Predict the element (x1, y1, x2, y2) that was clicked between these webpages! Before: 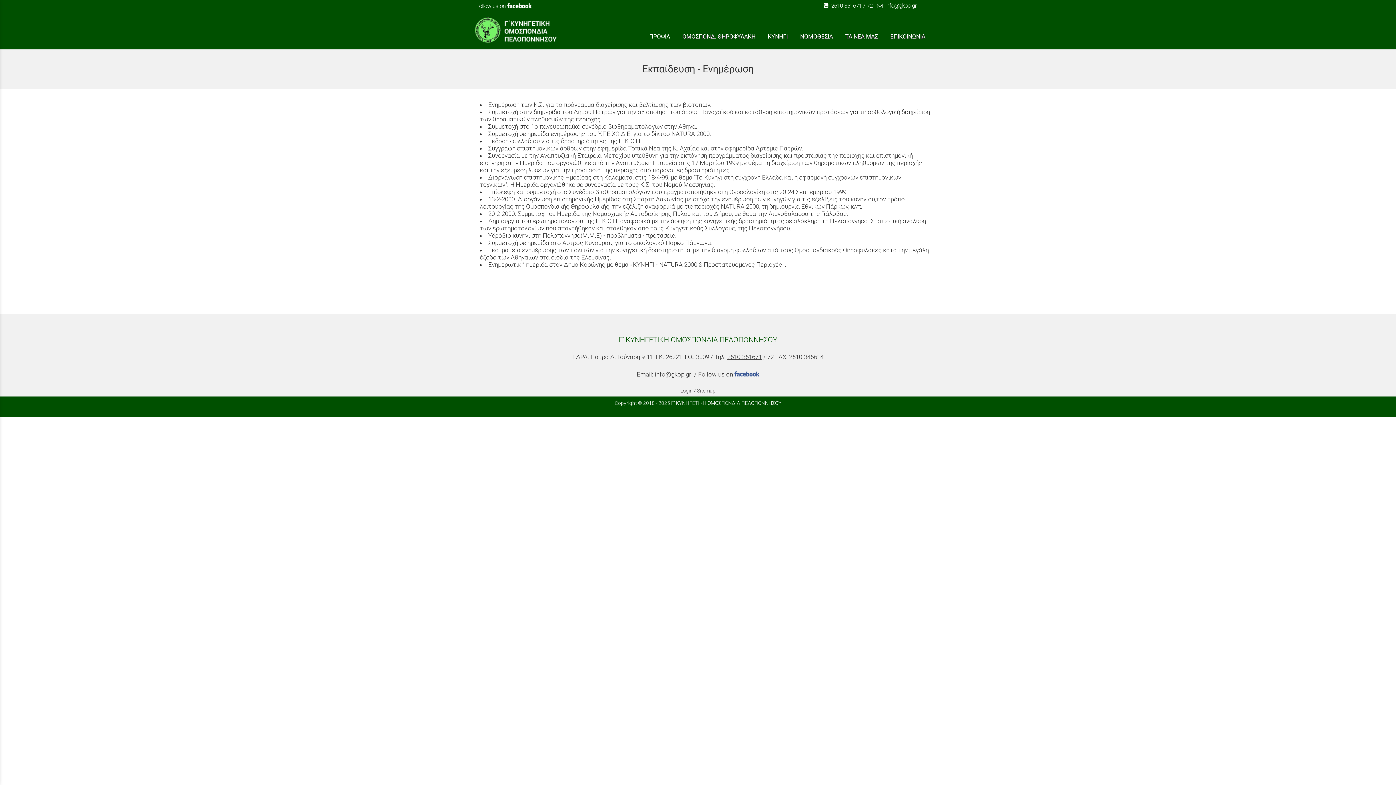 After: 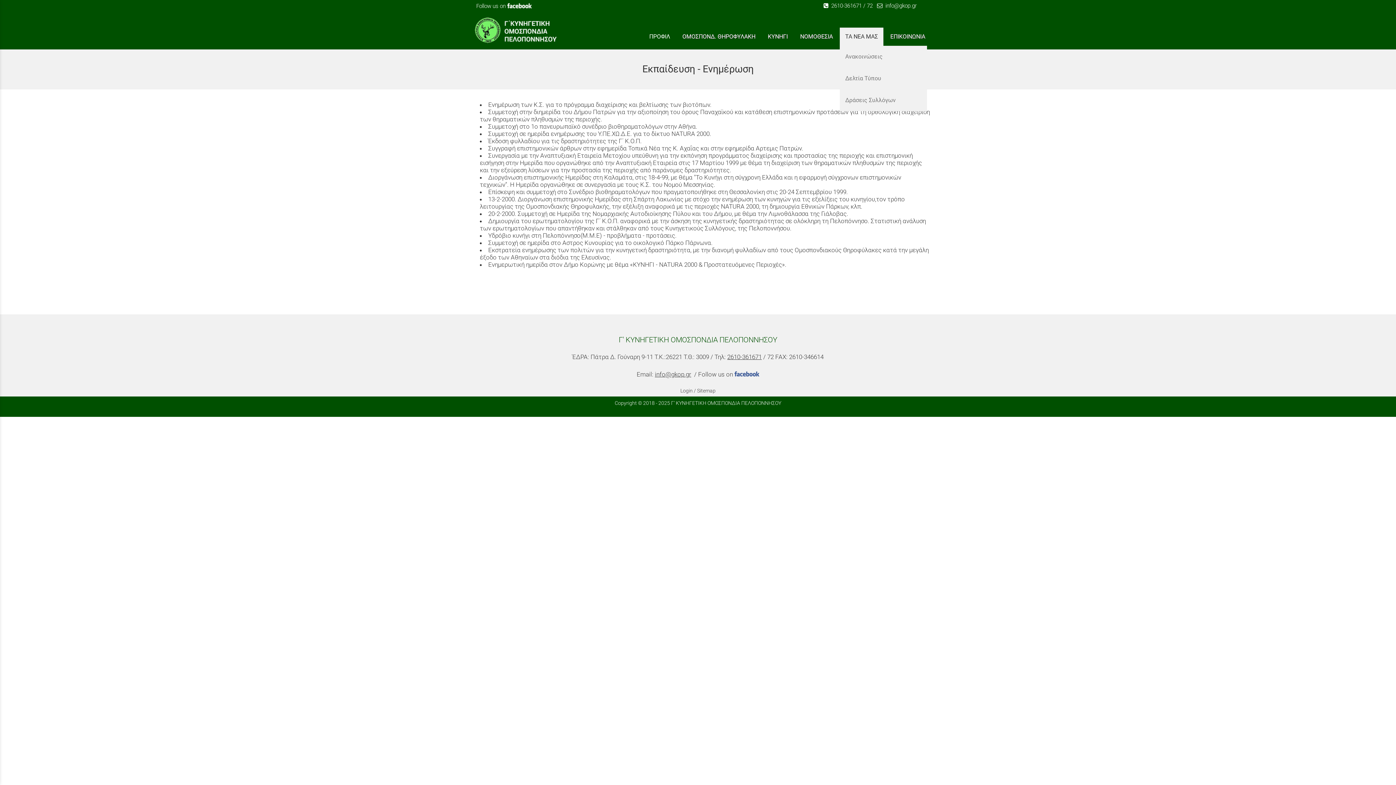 Action: bbox: (840, 27, 883, 45) label: ΤΑ ΝΕΑ ΜΑΣ